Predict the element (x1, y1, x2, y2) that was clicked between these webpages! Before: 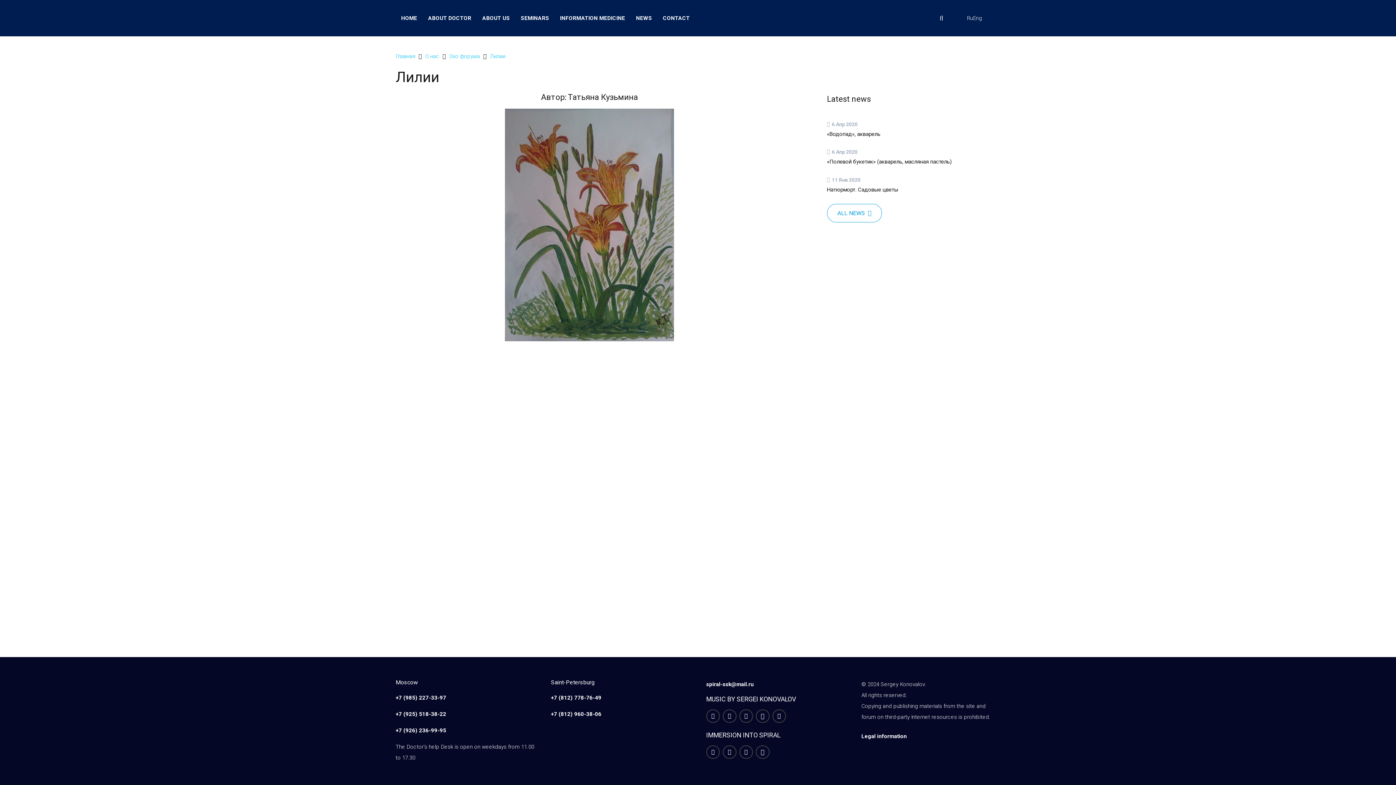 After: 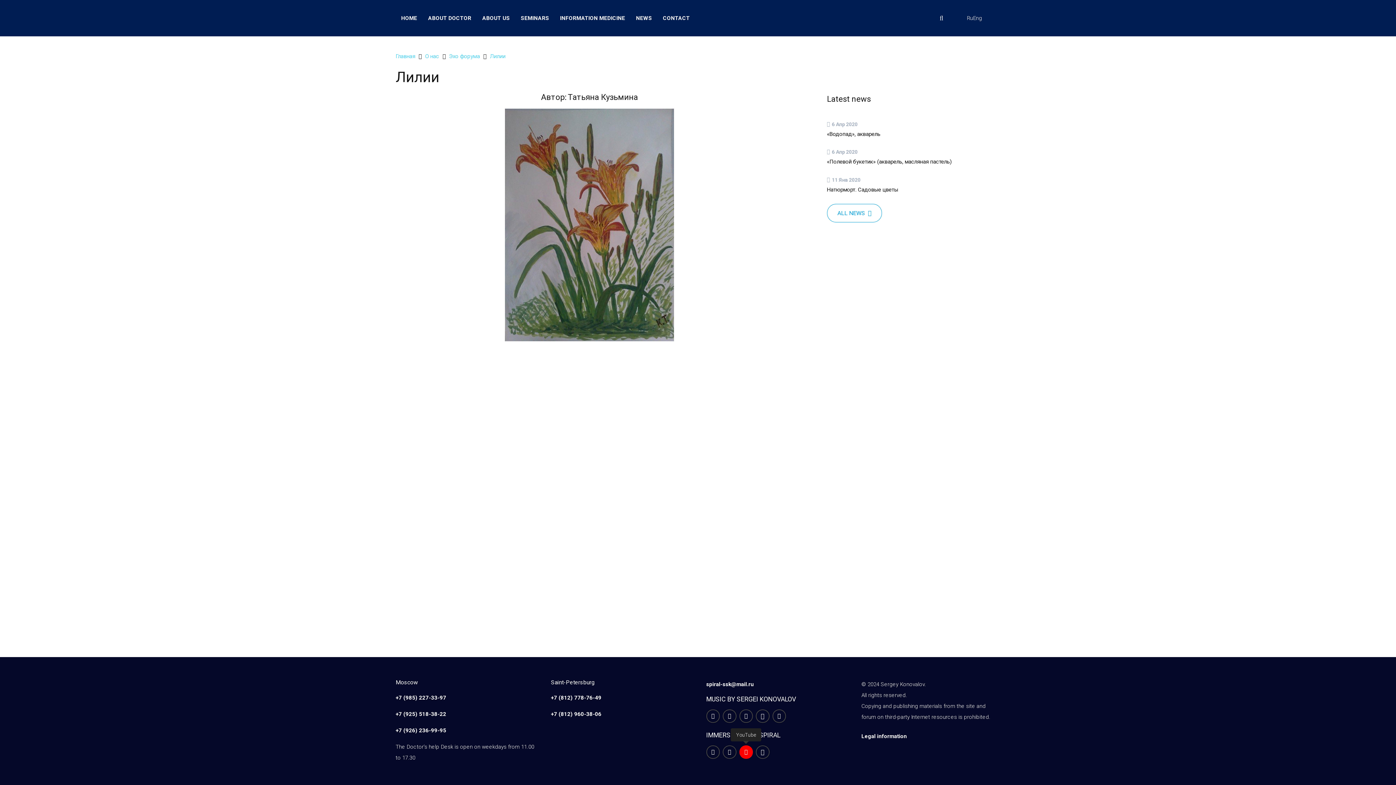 Action: bbox: (739, 745, 753, 759) label: YouTube